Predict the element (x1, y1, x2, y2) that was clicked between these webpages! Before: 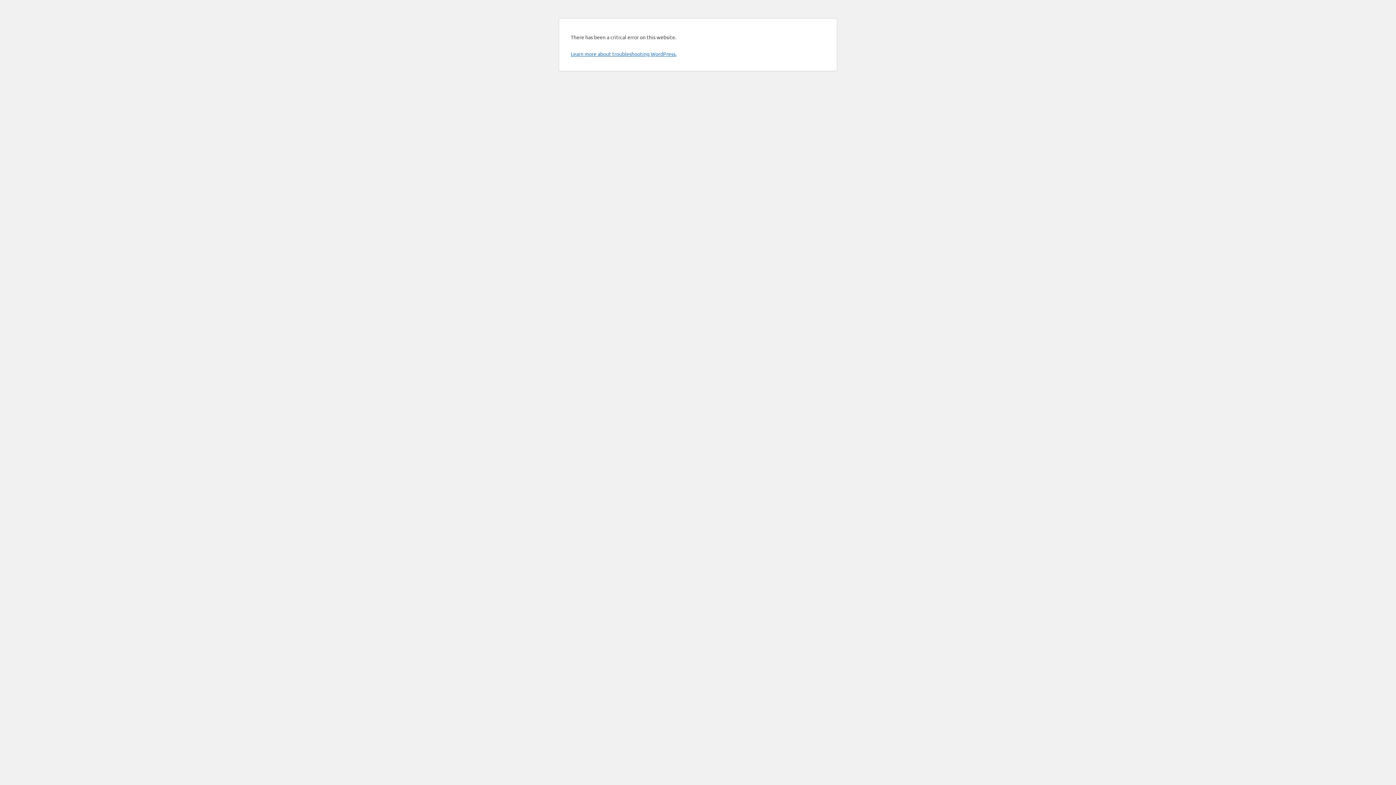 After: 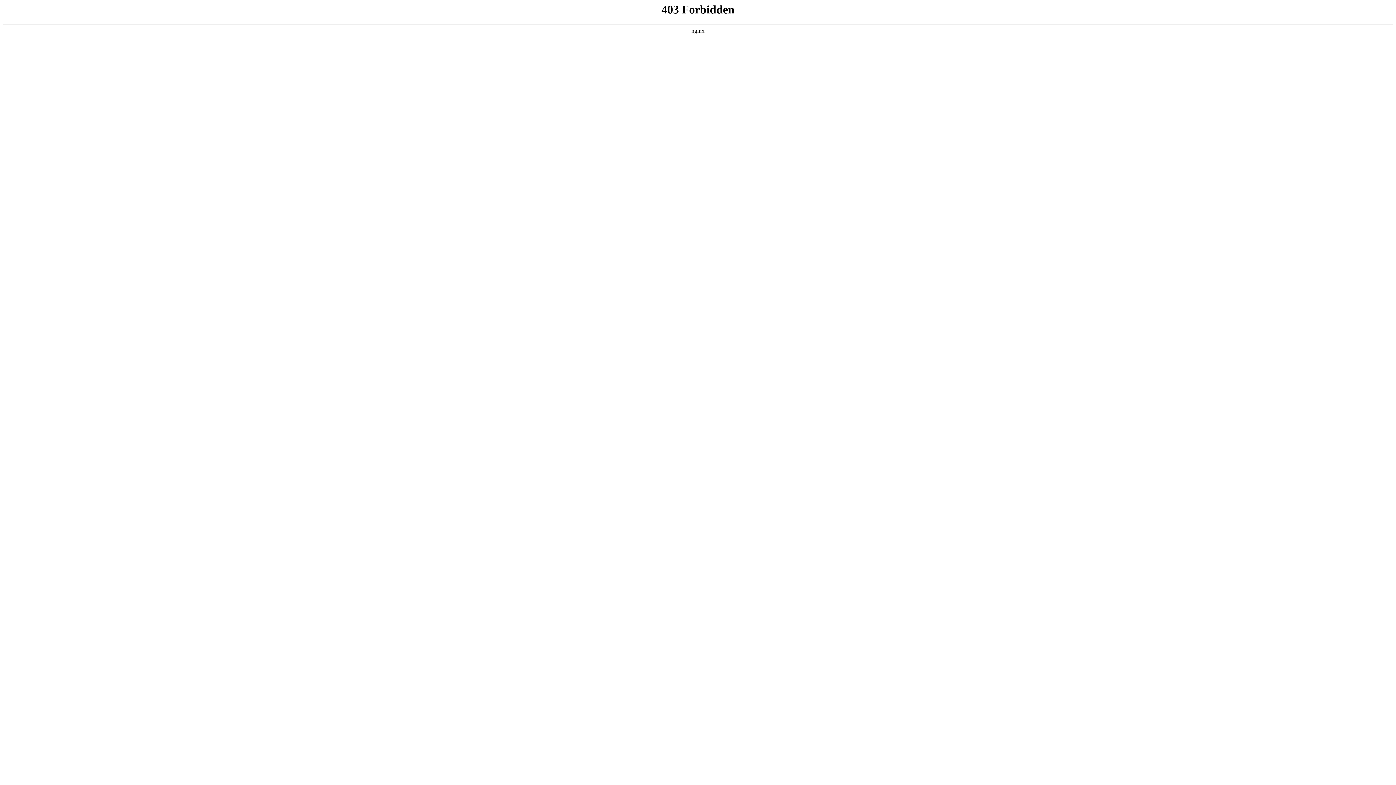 Action: label: Learn more about troubleshooting WordPress. bbox: (570, 50, 676, 57)